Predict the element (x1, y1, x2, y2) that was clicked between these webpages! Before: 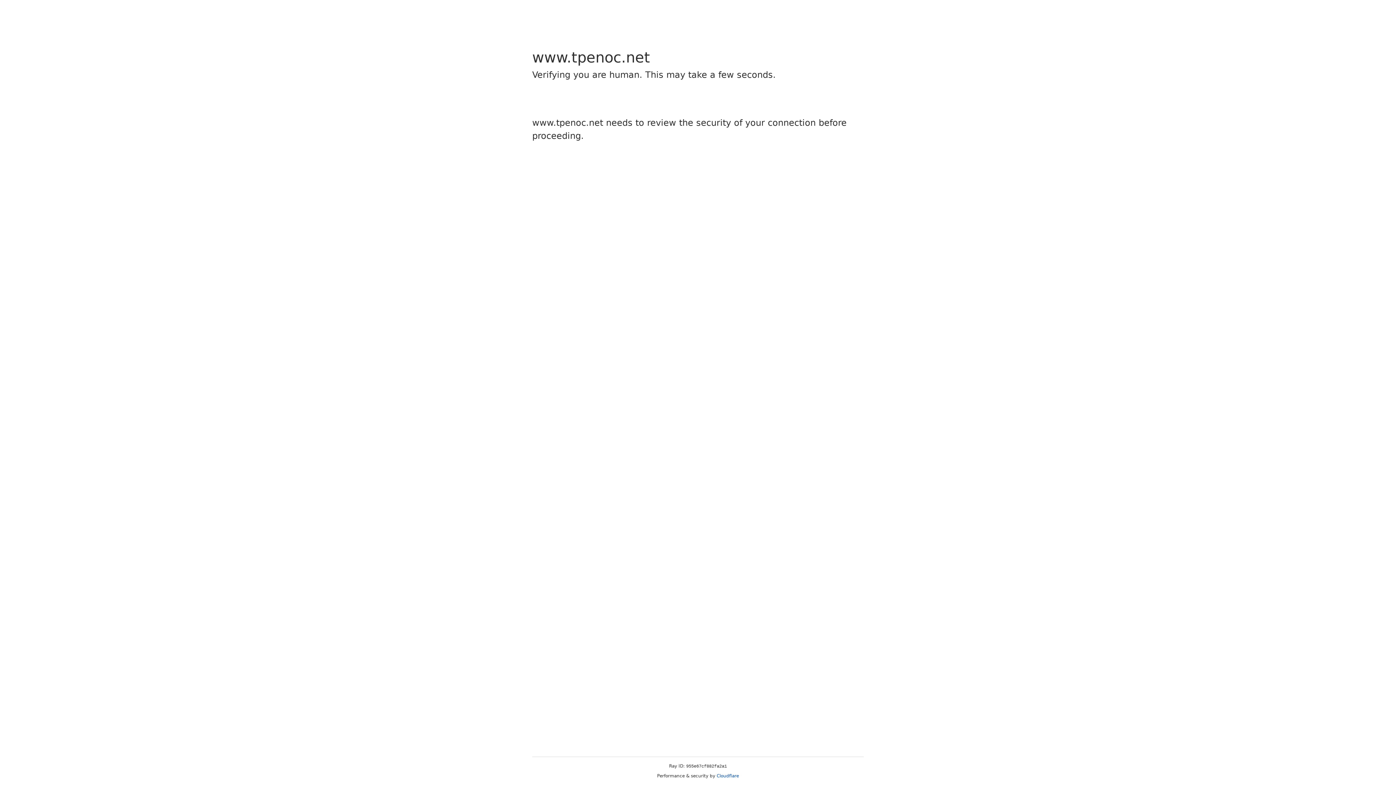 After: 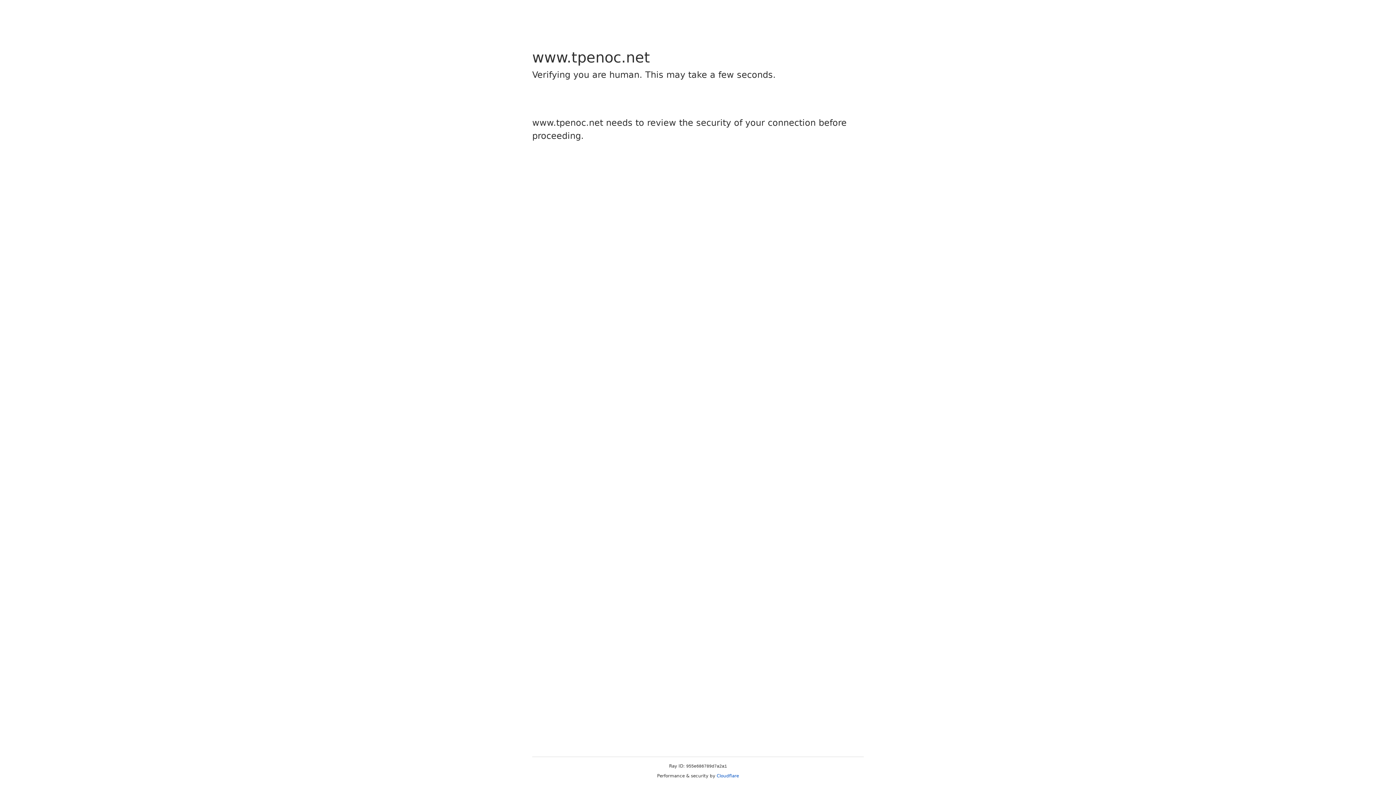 Action: bbox: (716, 773, 739, 778) label: Cloudflare